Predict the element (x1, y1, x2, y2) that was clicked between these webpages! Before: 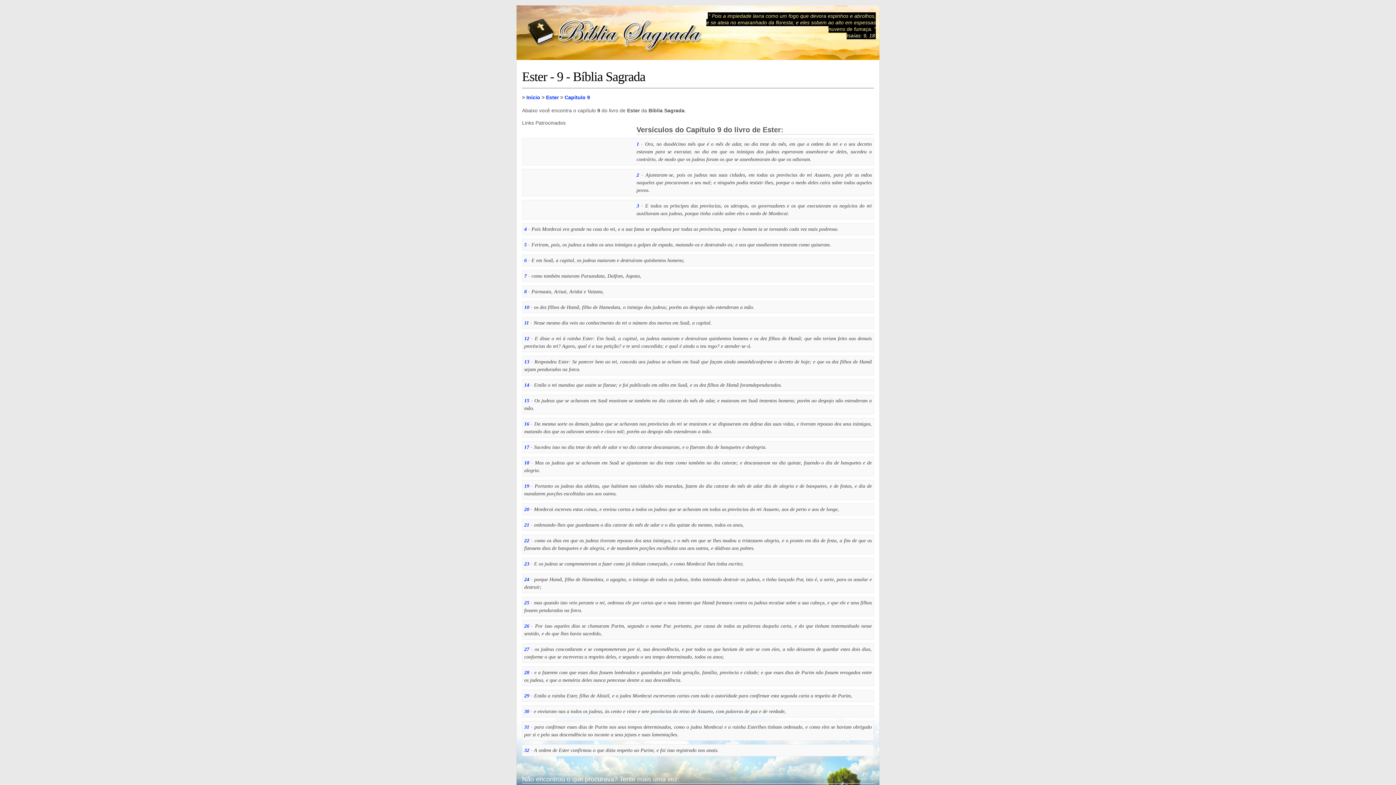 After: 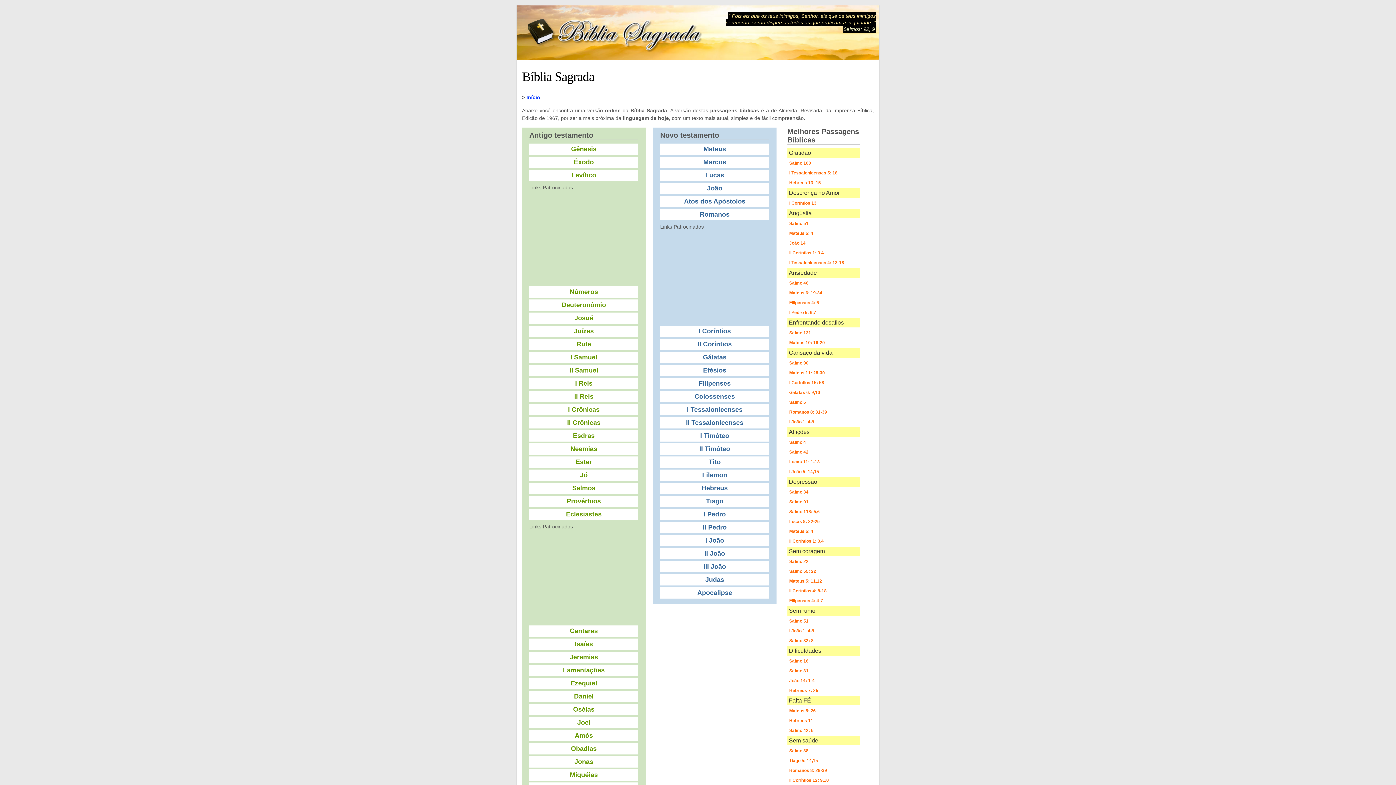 Action: bbox: (524, 29, 705, 36)